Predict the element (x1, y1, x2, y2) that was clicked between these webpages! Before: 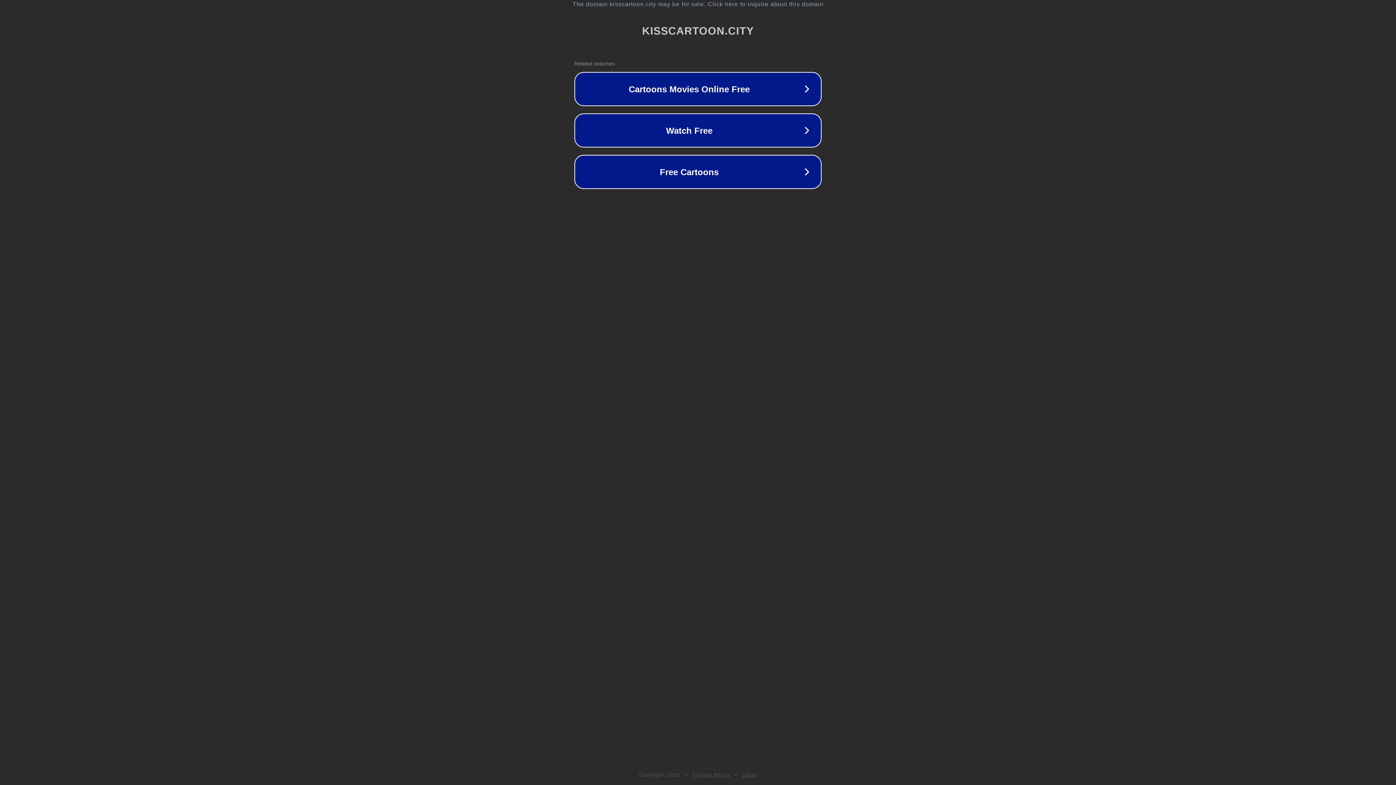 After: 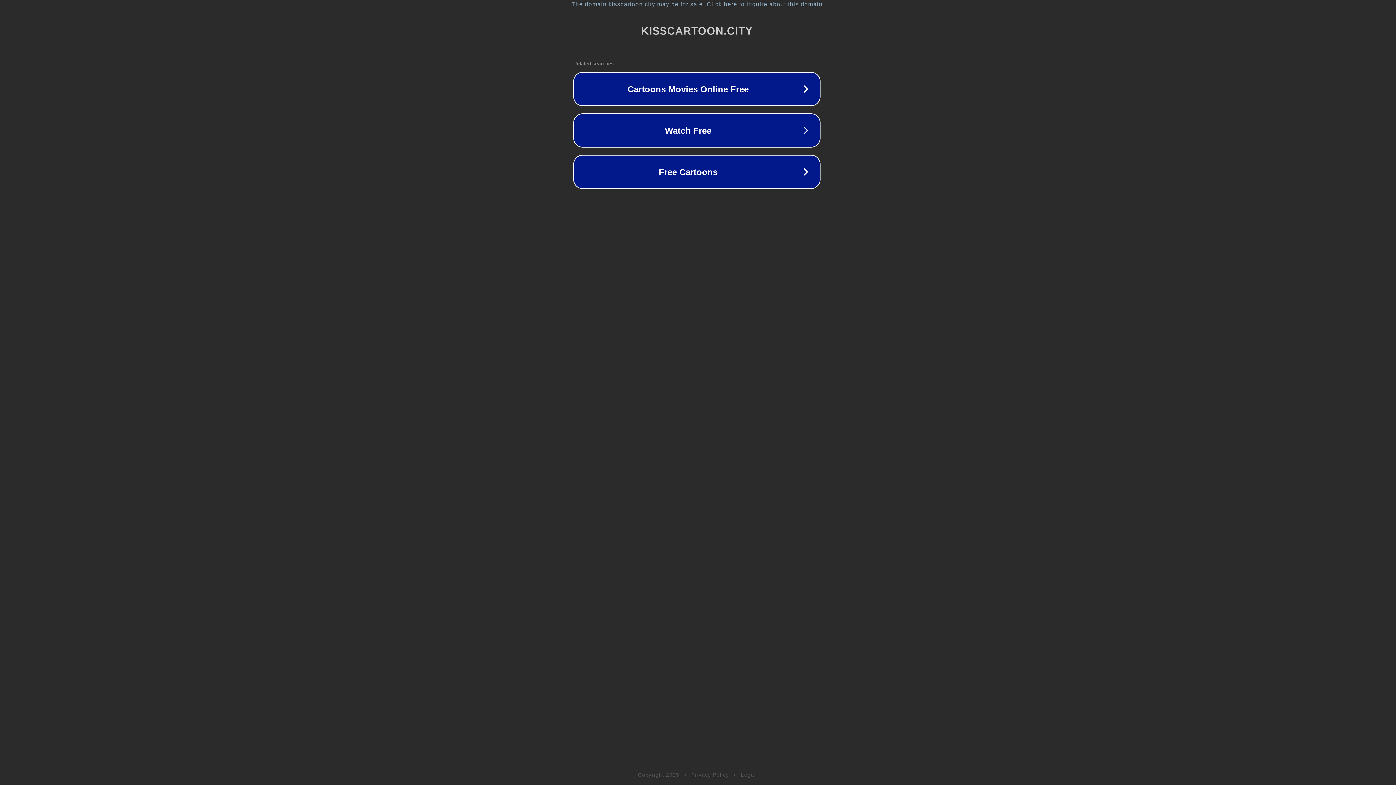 Action: bbox: (1, 1, 1397, 7) label: The domain kisscartoon.city may be for sale. Click here to inquire about this domain.